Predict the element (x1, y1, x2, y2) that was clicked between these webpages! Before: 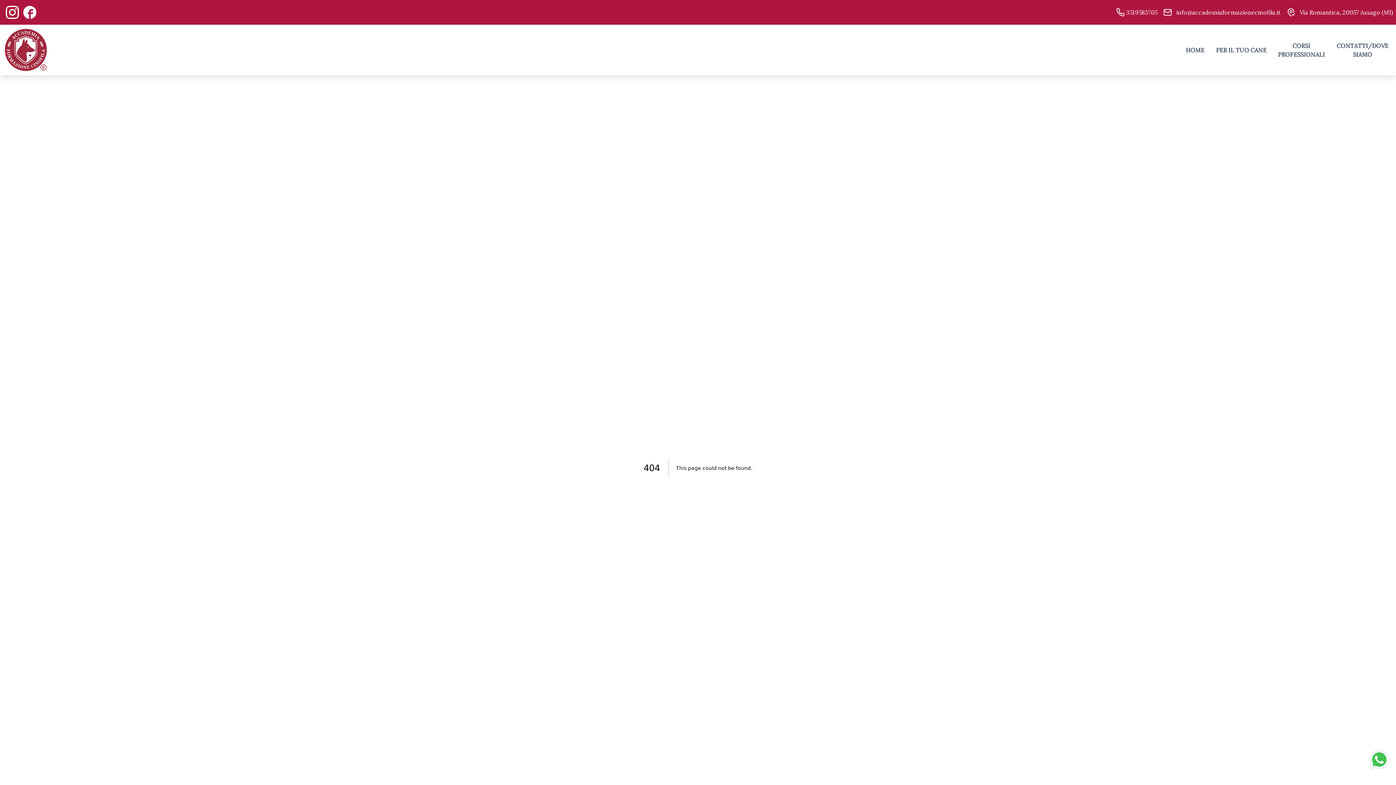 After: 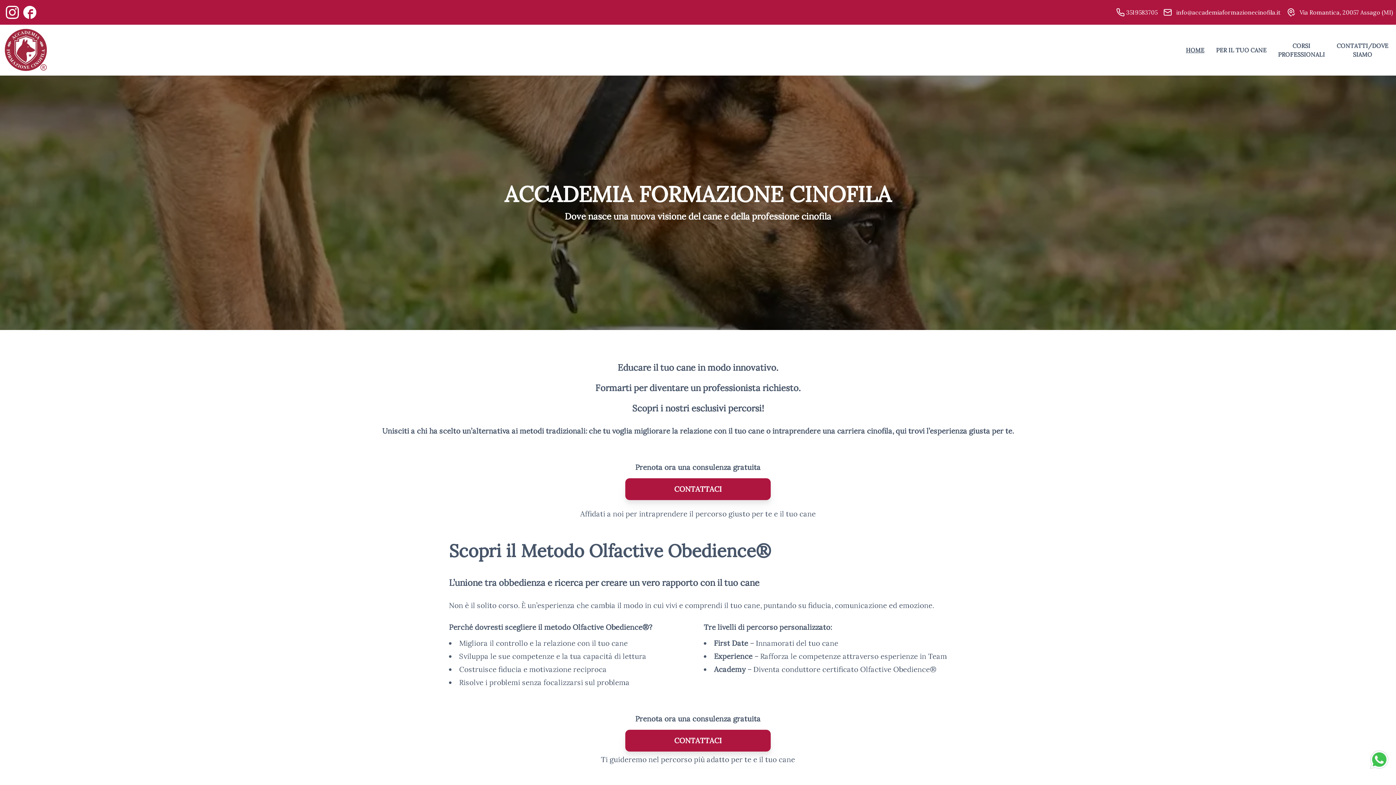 Action: bbox: (2, 27, 49, 72)